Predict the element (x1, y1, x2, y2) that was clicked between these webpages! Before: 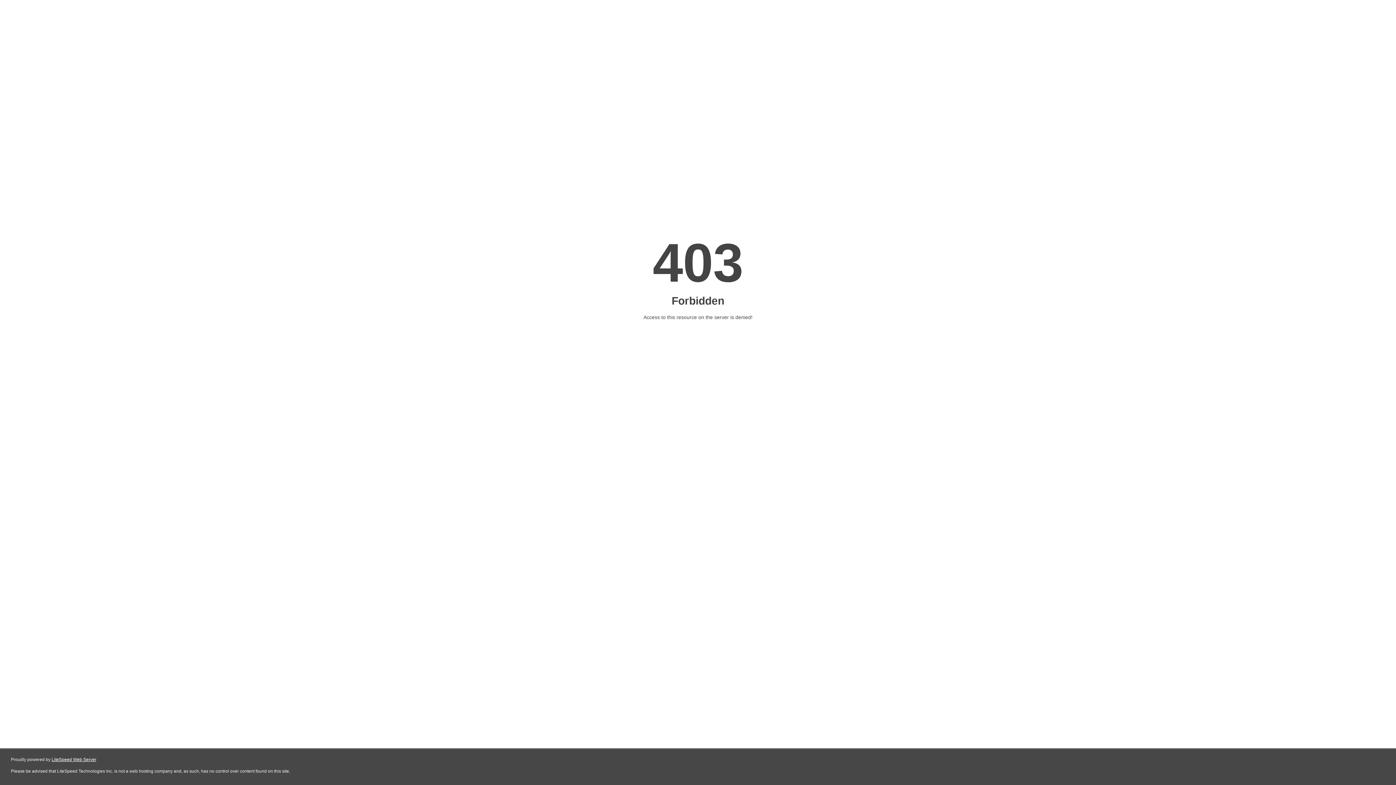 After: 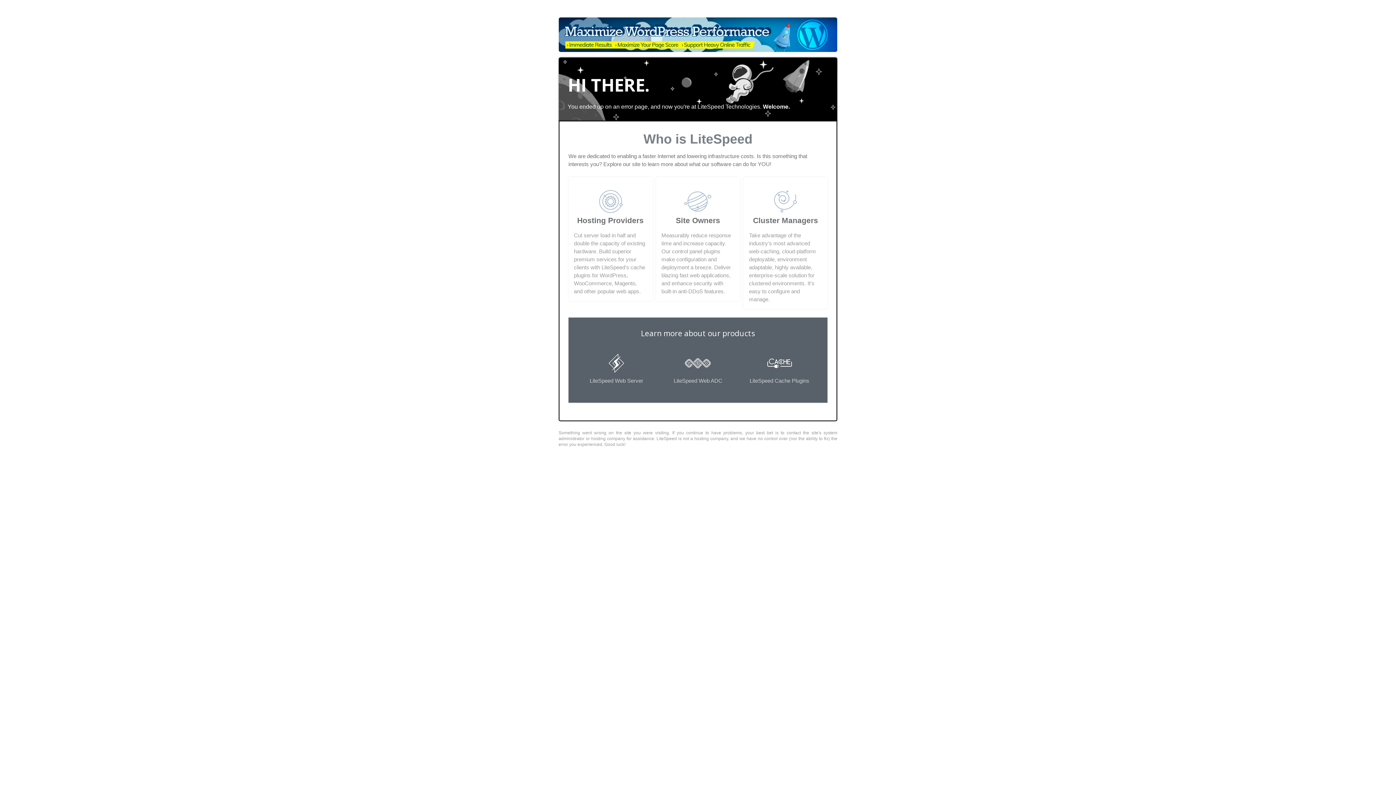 Action: bbox: (51, 757, 96, 762) label: LiteSpeed Web Server